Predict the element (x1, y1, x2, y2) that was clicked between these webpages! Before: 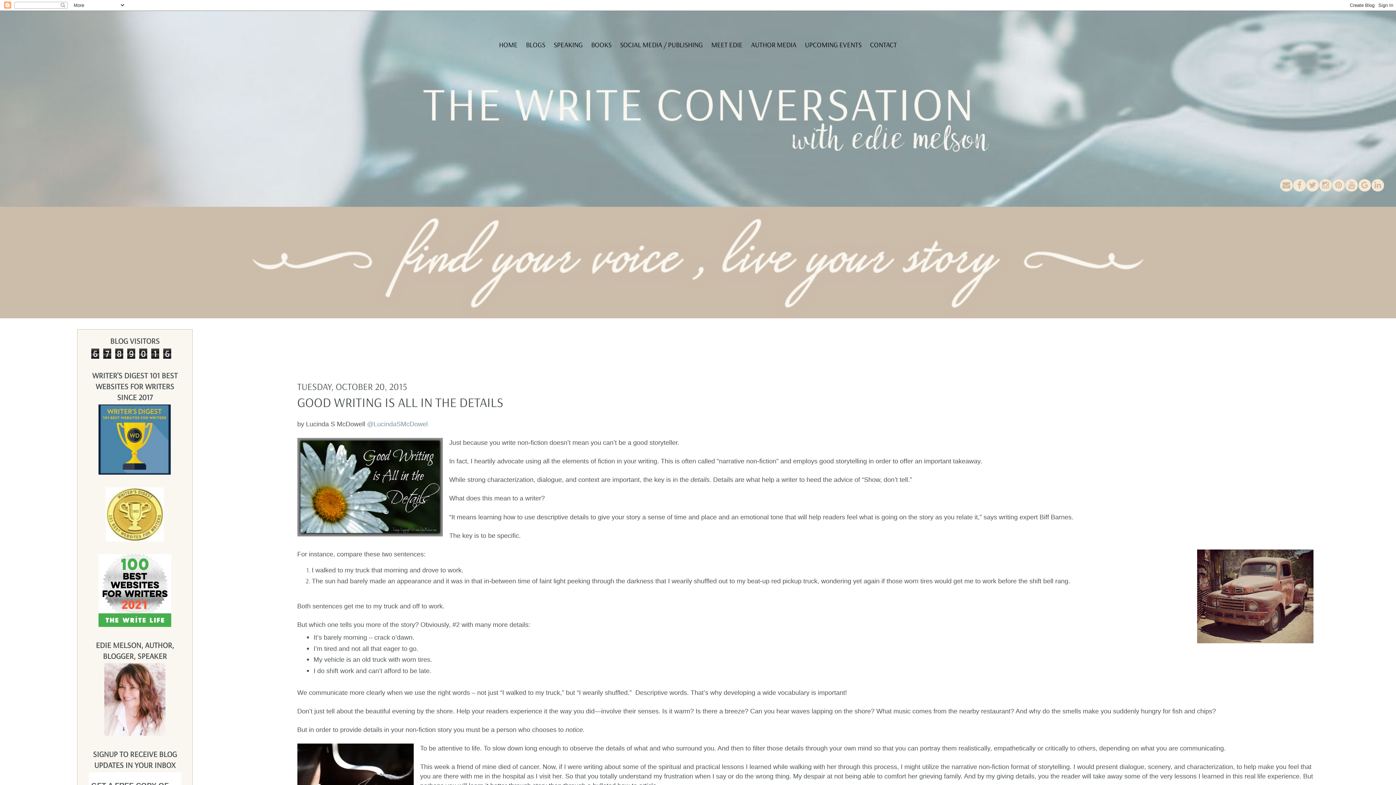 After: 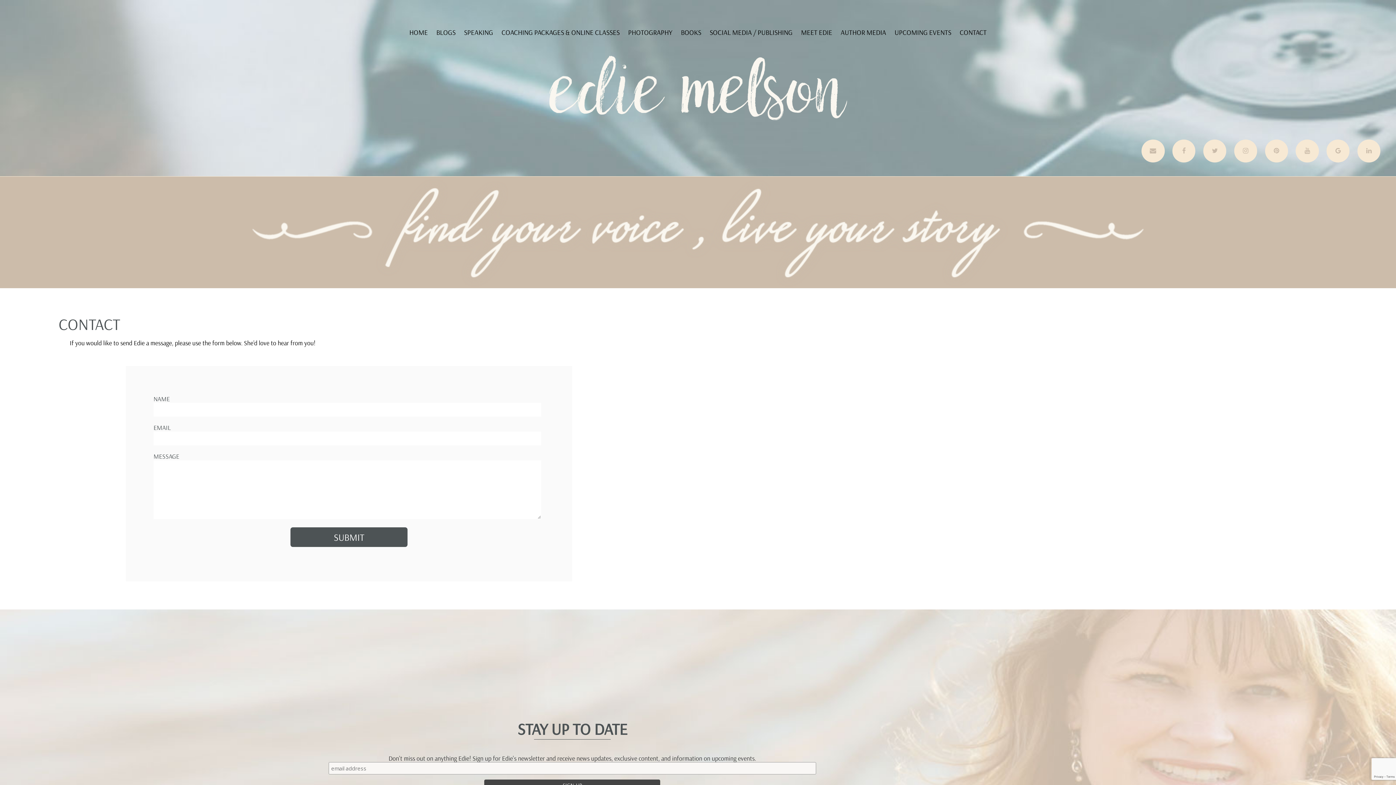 Action: label: CONTACT bbox: (870, 40, 897, 48)